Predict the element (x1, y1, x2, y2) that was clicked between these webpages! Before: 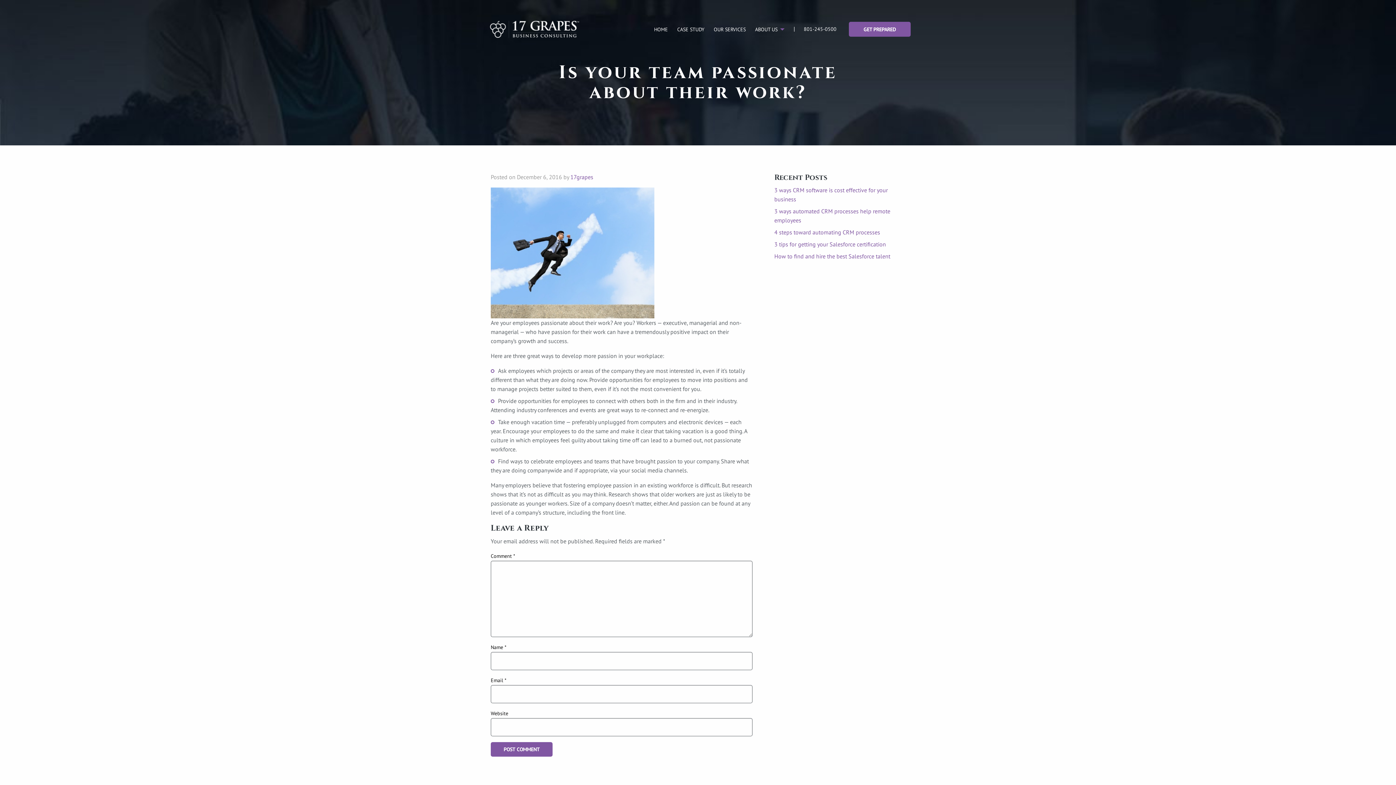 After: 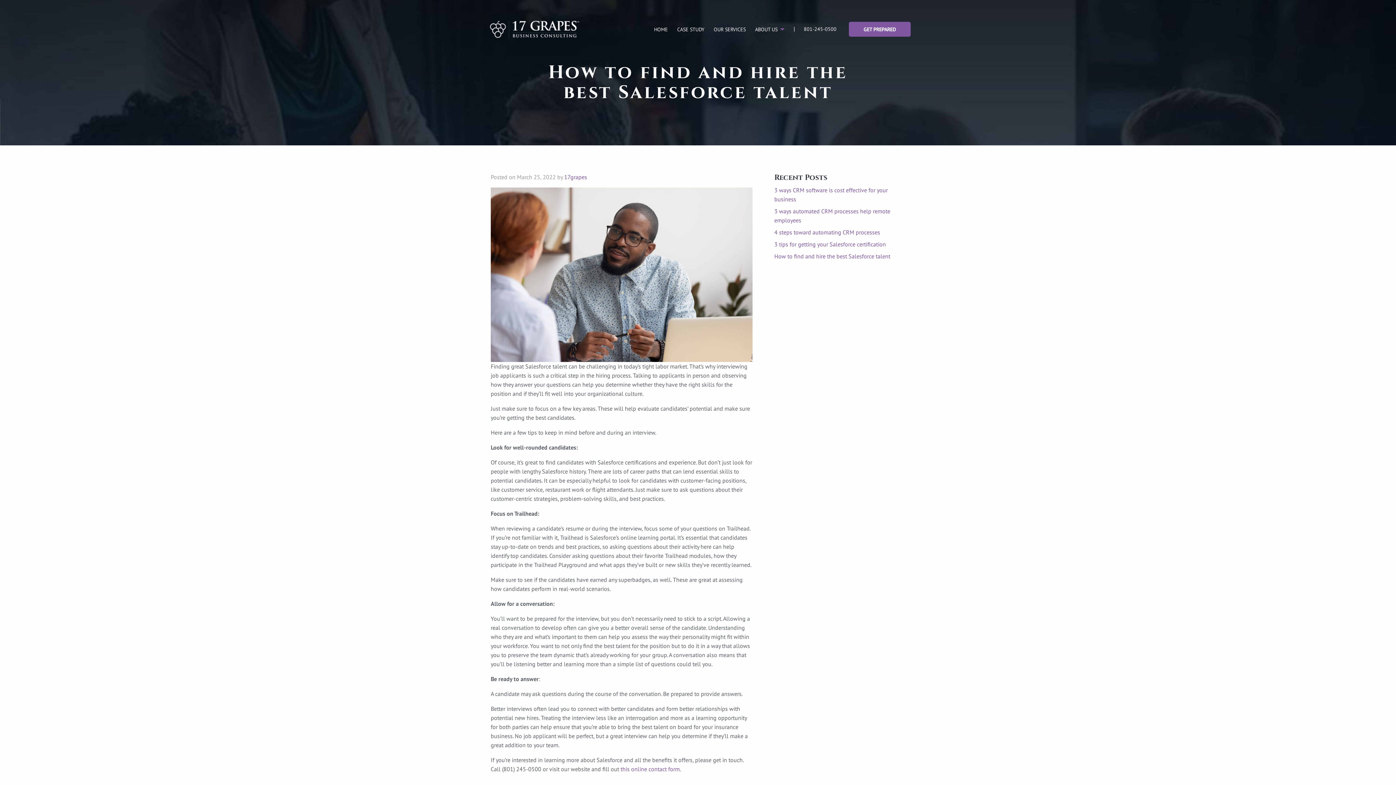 Action: label: How to find and hire the best Salesforce talent bbox: (774, 252, 890, 260)